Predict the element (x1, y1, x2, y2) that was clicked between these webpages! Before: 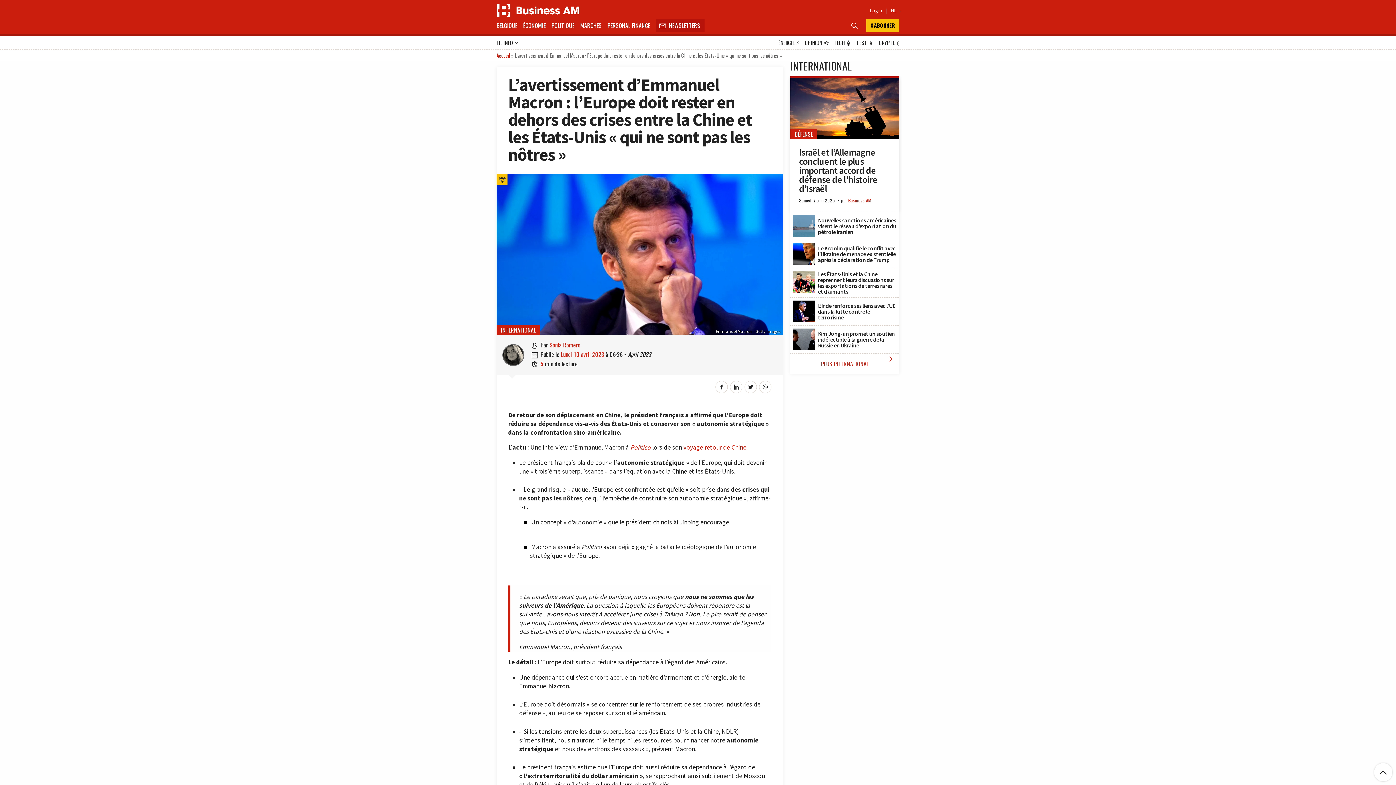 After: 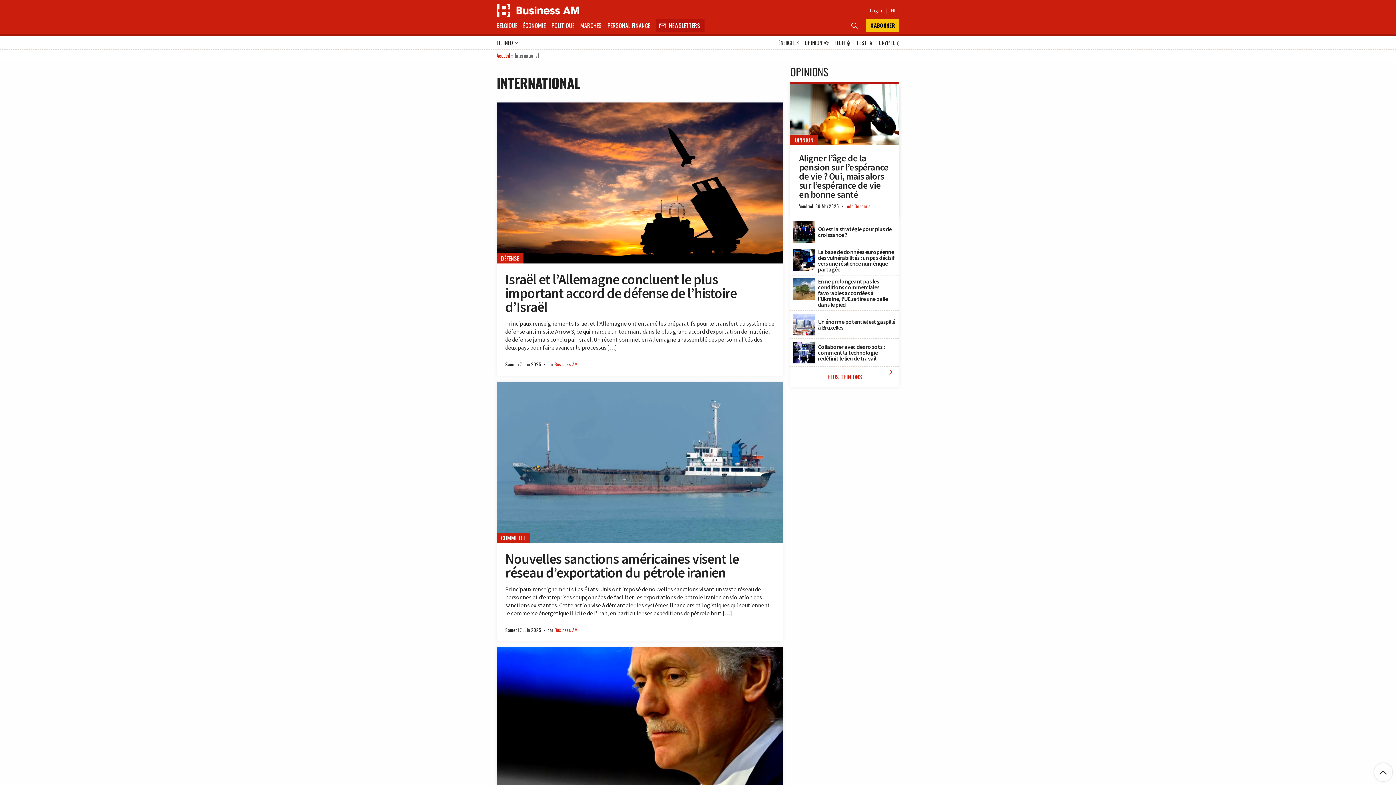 Action: bbox: (501, 325, 536, 334) label: INTERNATIONAL